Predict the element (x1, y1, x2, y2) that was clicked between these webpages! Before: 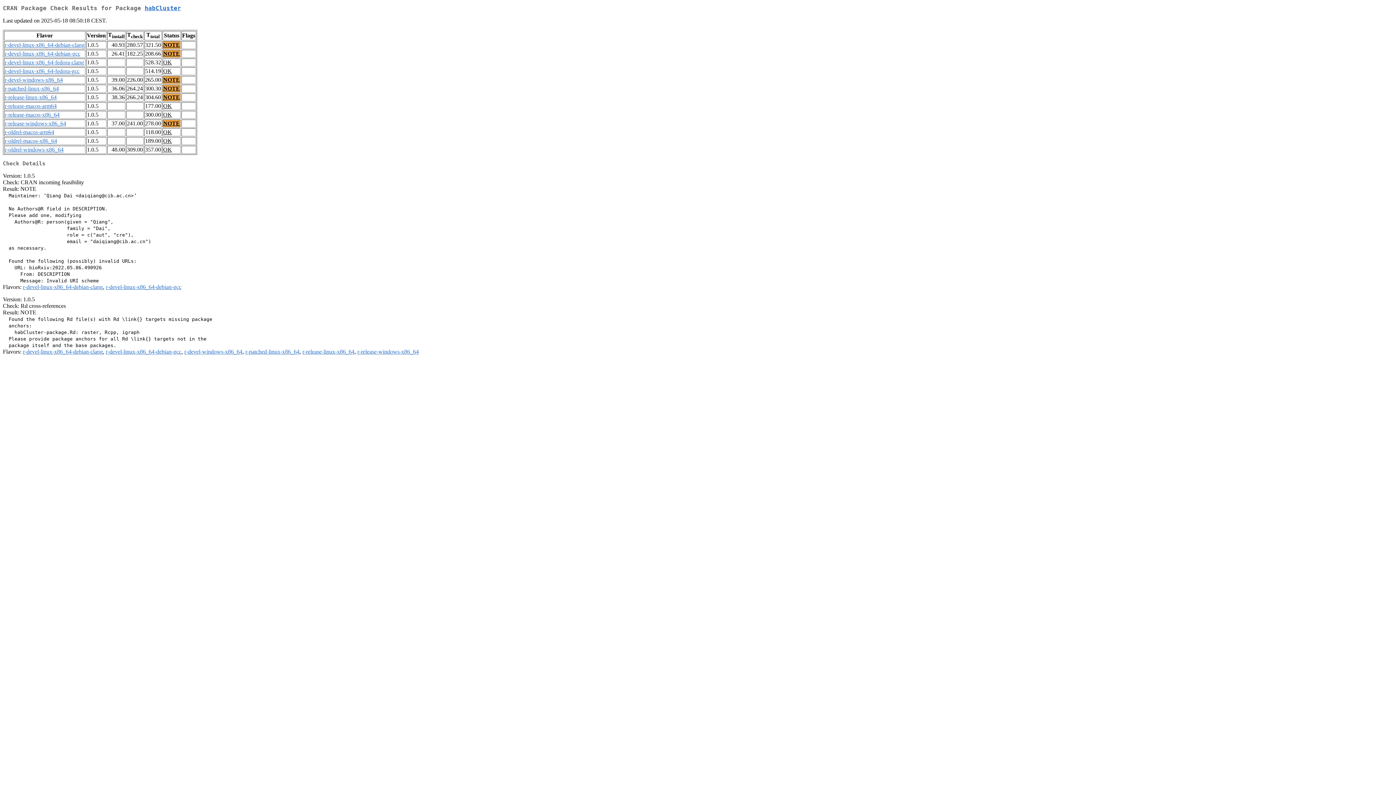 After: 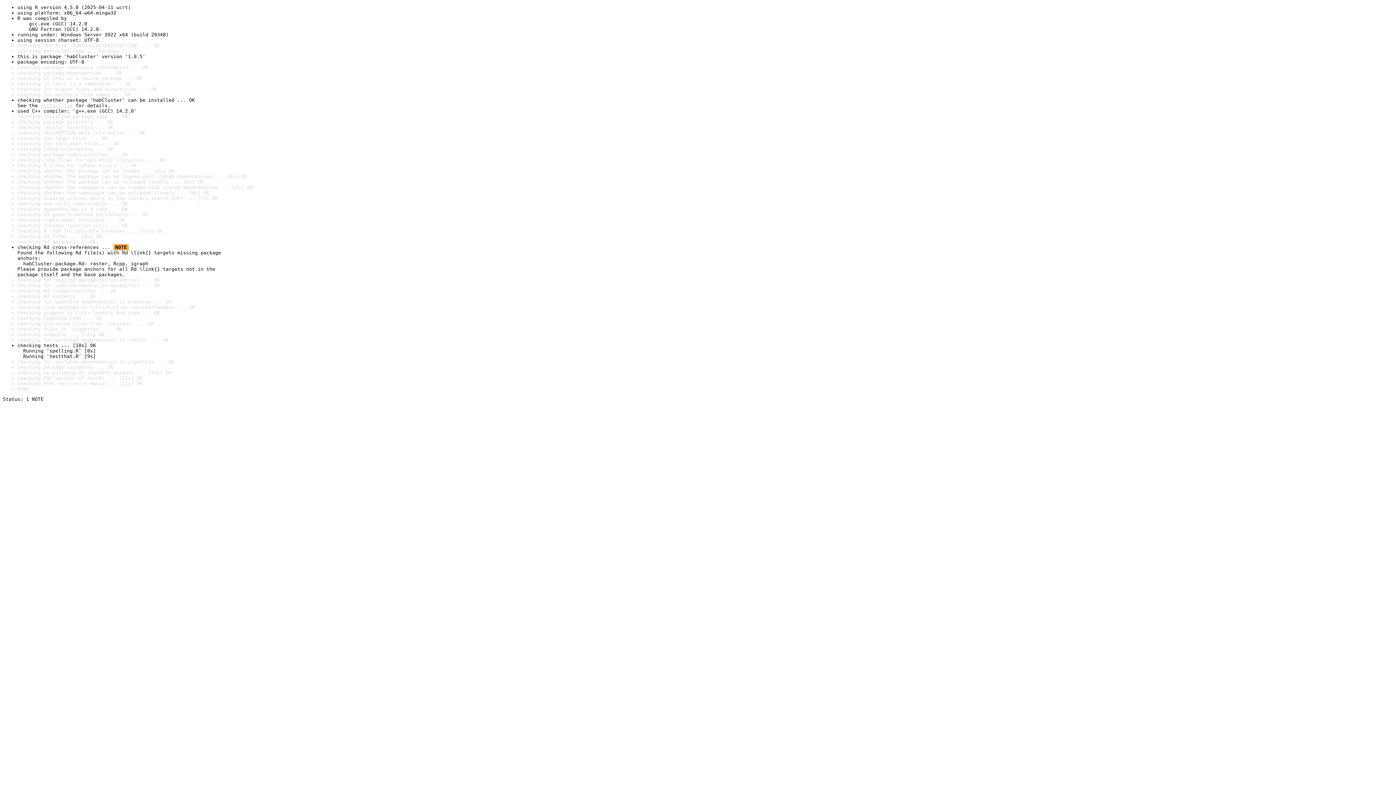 Action: label: r-release-windows-x86_64 bbox: (357, 348, 418, 355)